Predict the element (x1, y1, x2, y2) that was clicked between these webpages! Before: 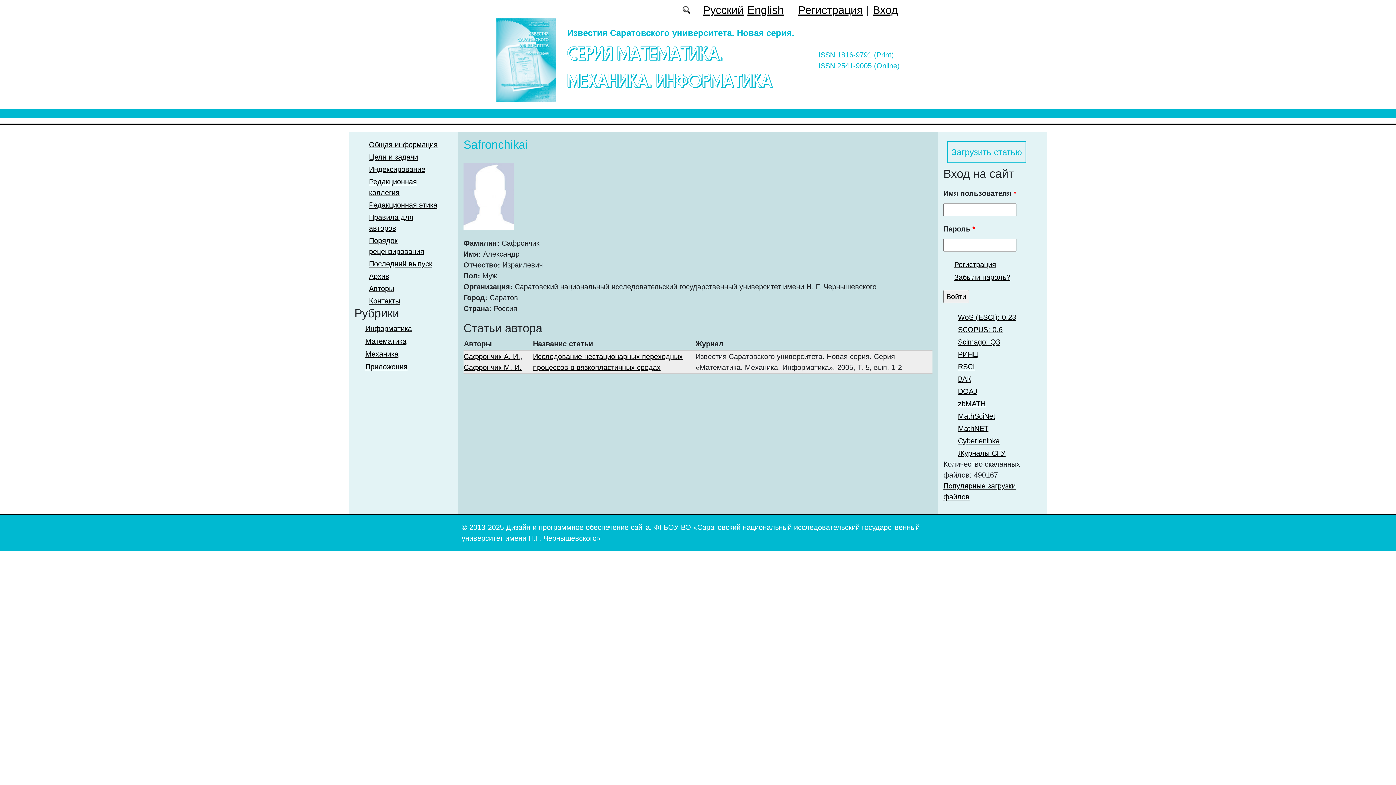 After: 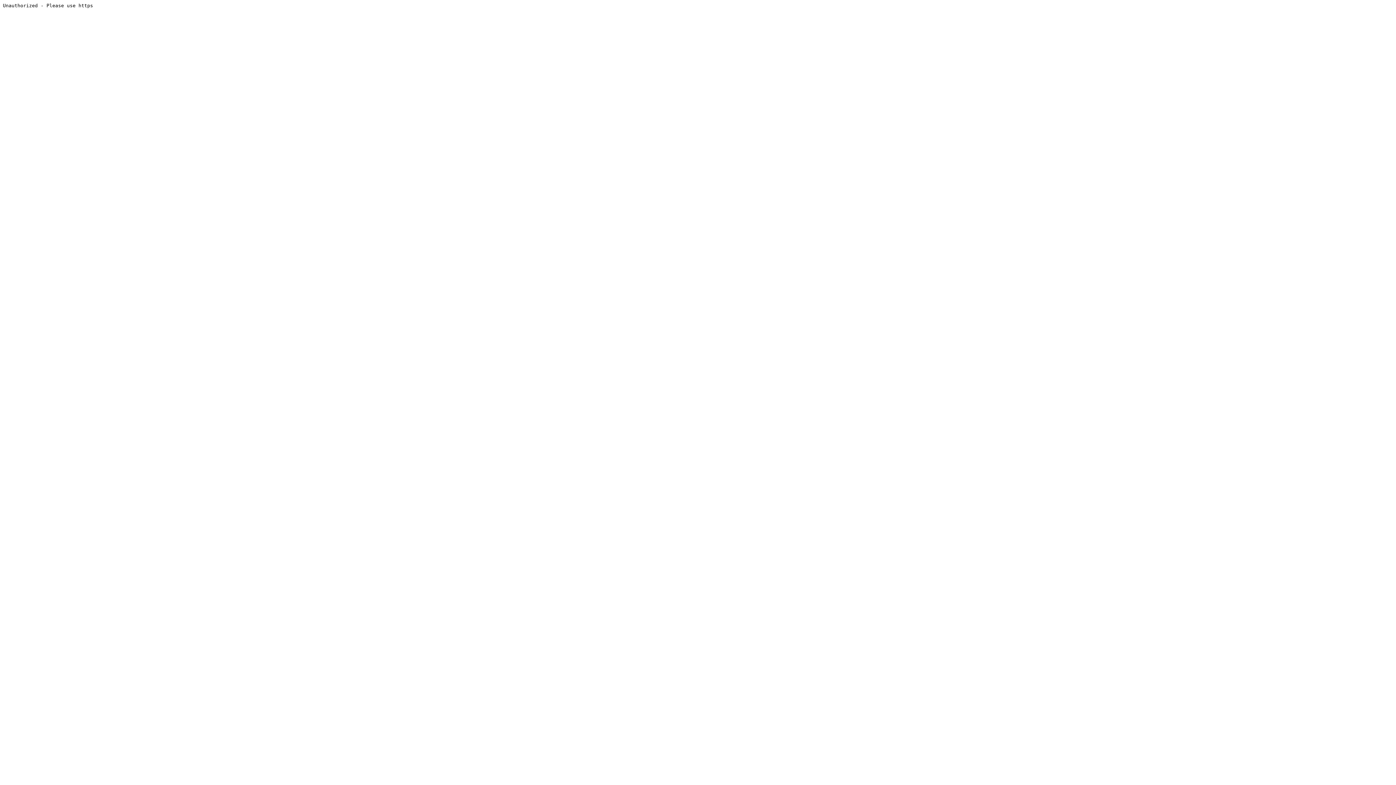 Action: label: WoS (ESCI): 0.23 bbox: (958, 313, 1016, 321)